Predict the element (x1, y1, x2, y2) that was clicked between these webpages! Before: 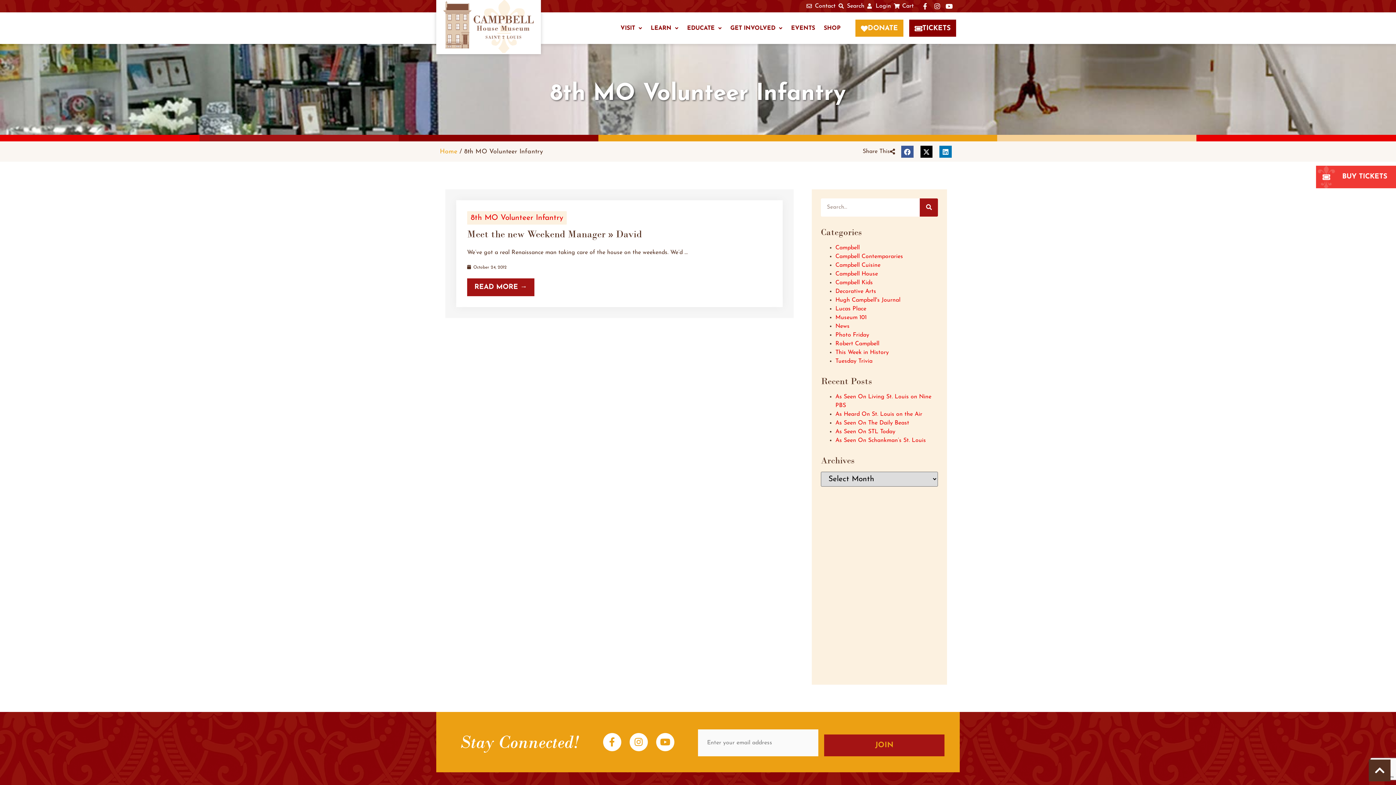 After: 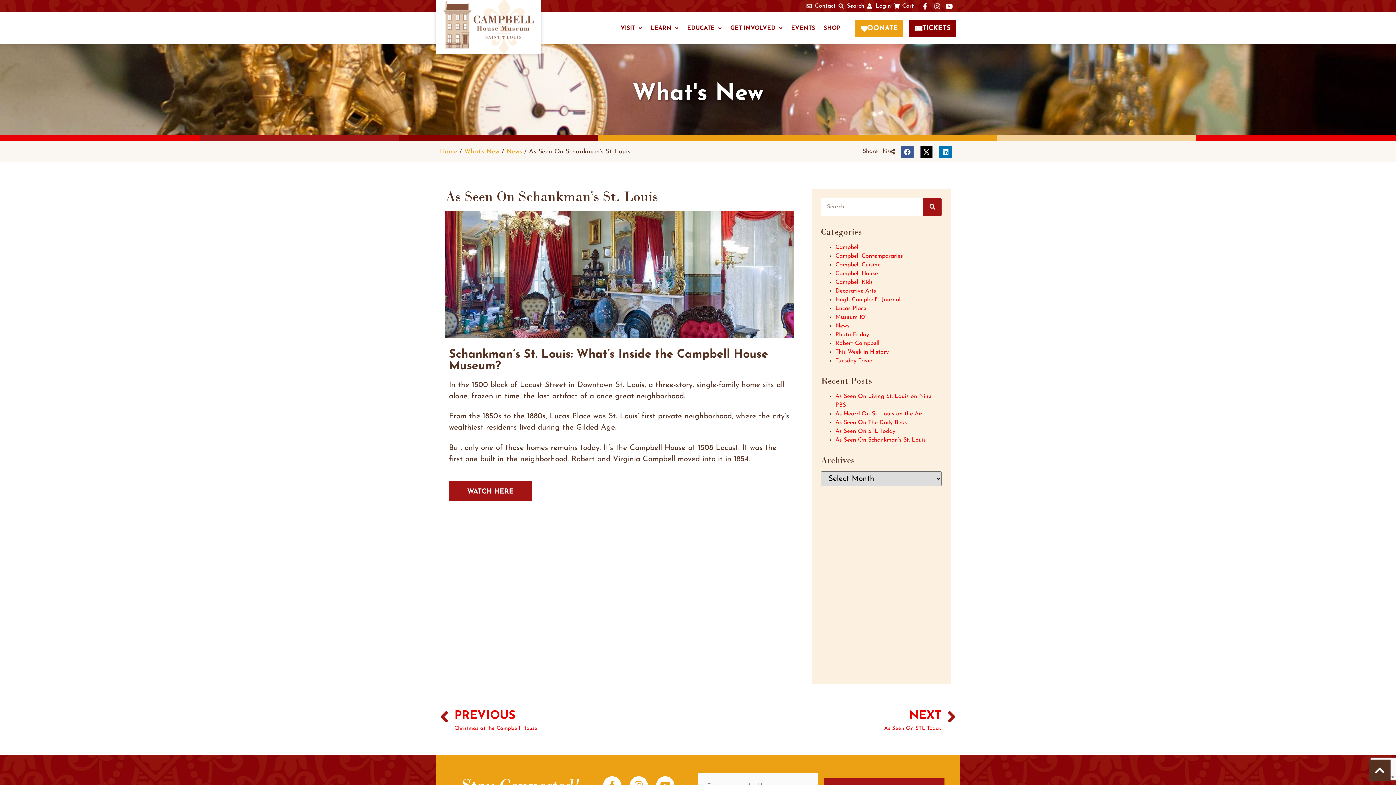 Action: bbox: (835, 437, 926, 443) label: As Seen On Schankman’s St. Louis